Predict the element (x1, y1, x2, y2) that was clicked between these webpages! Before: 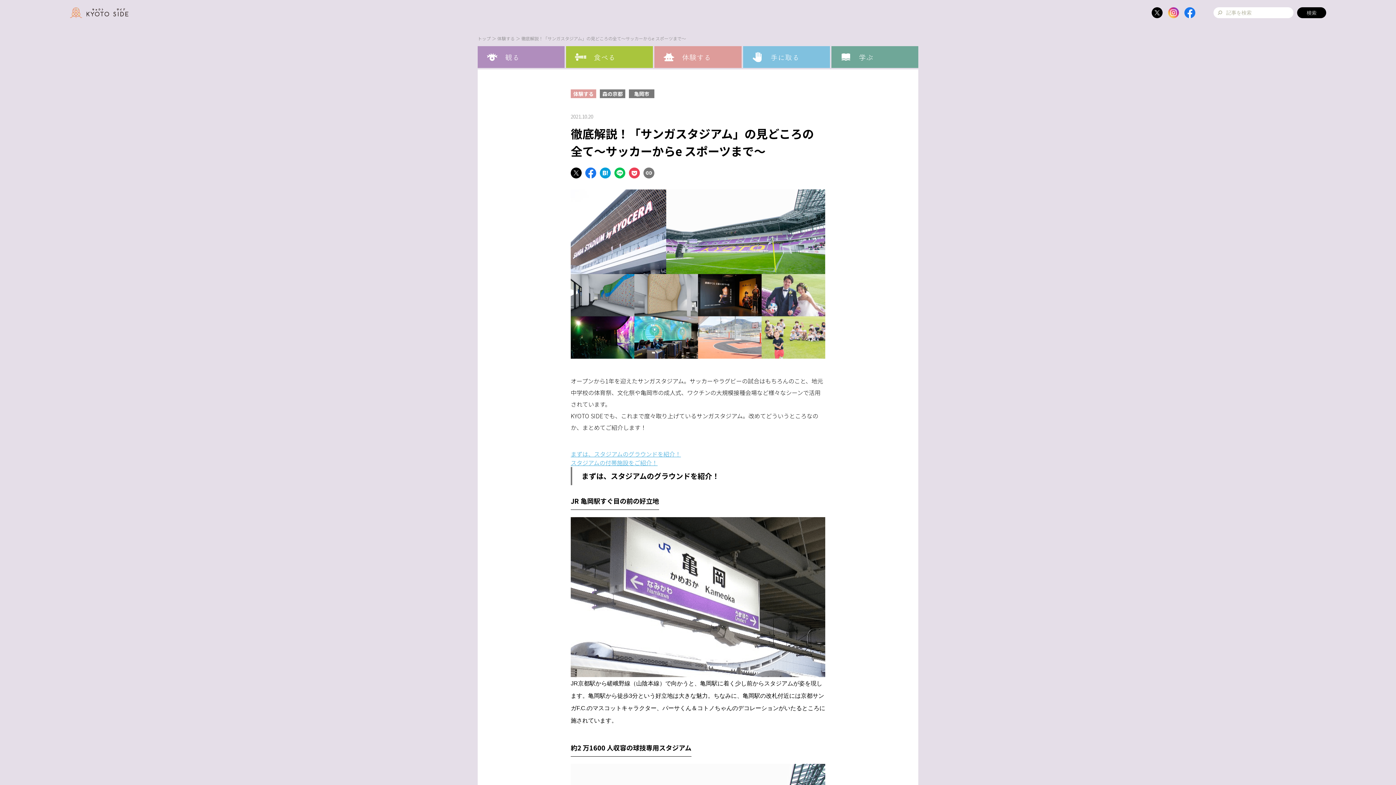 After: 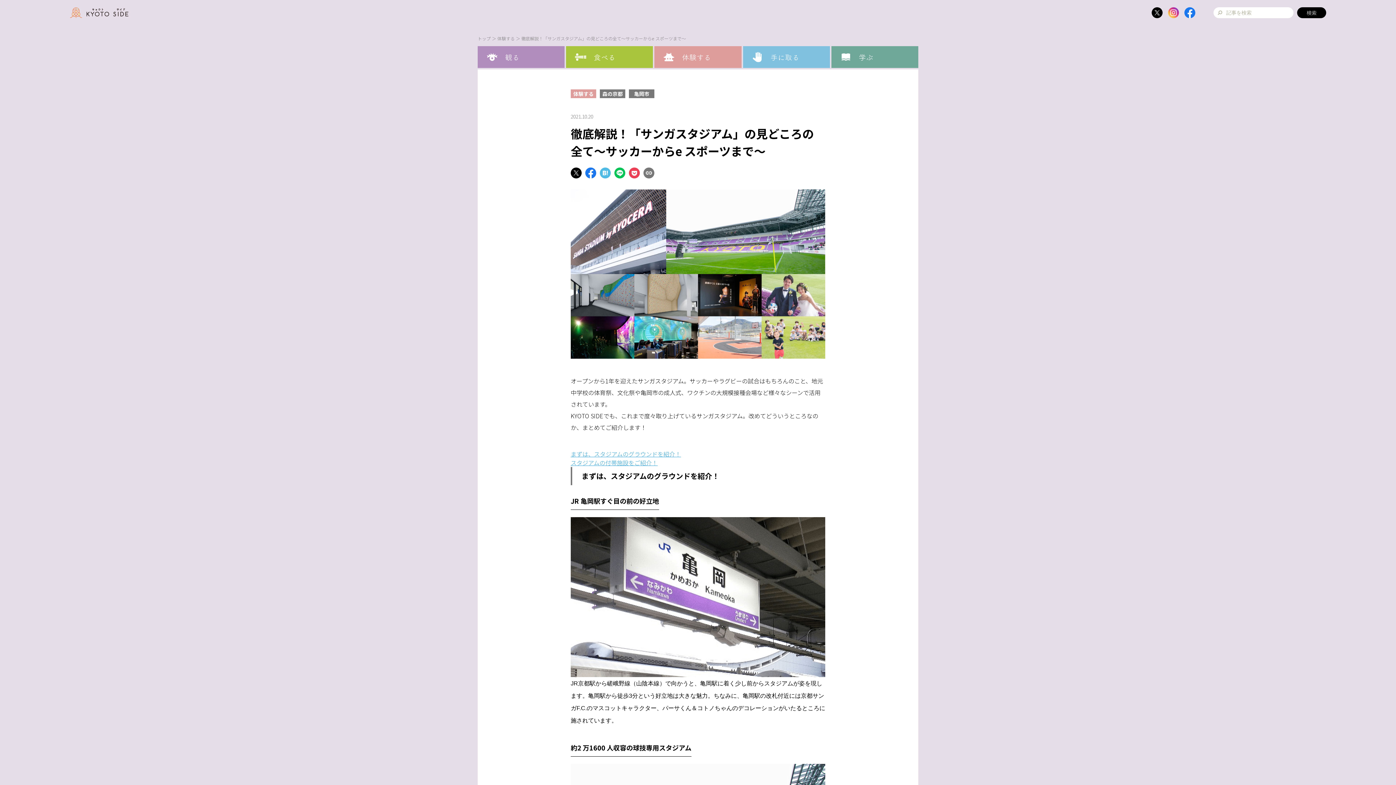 Action: bbox: (600, 169, 610, 178)